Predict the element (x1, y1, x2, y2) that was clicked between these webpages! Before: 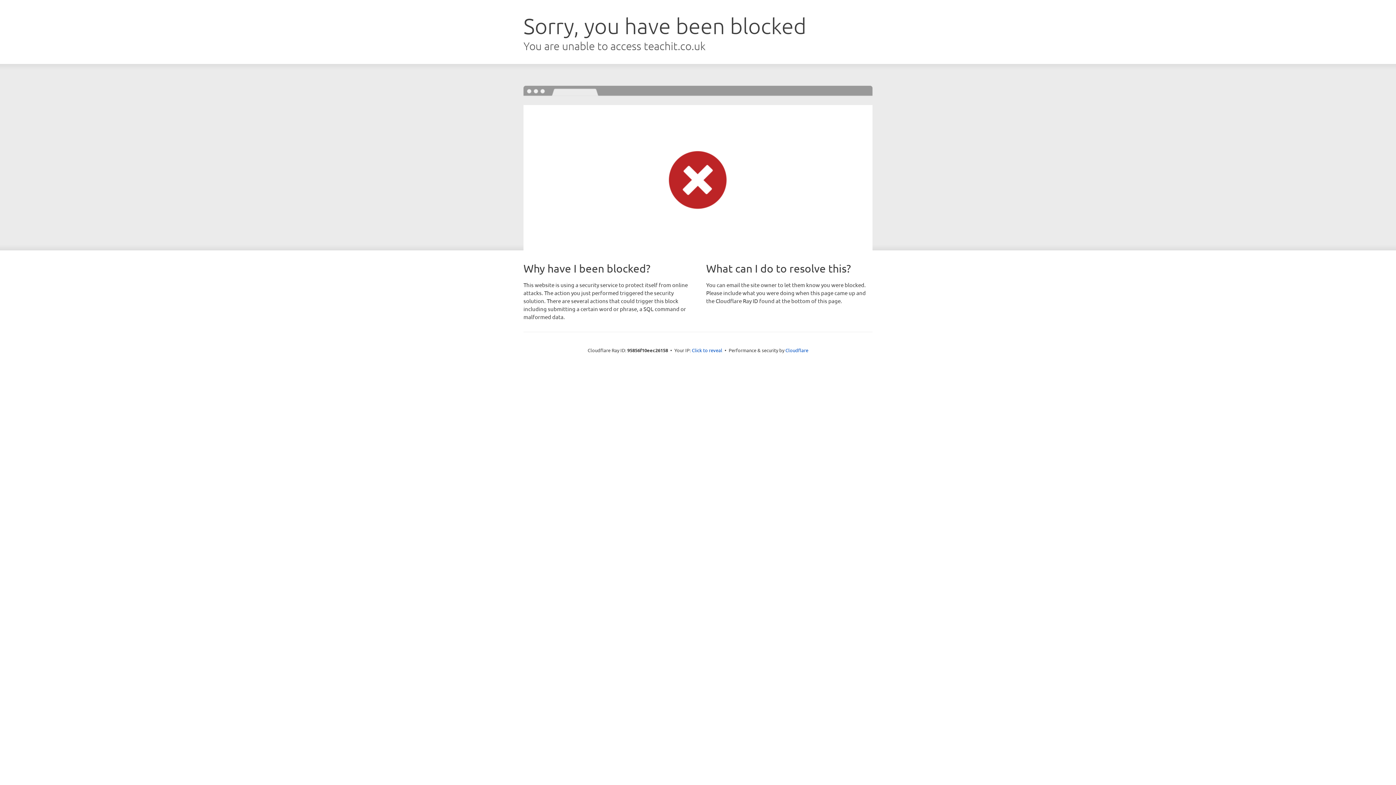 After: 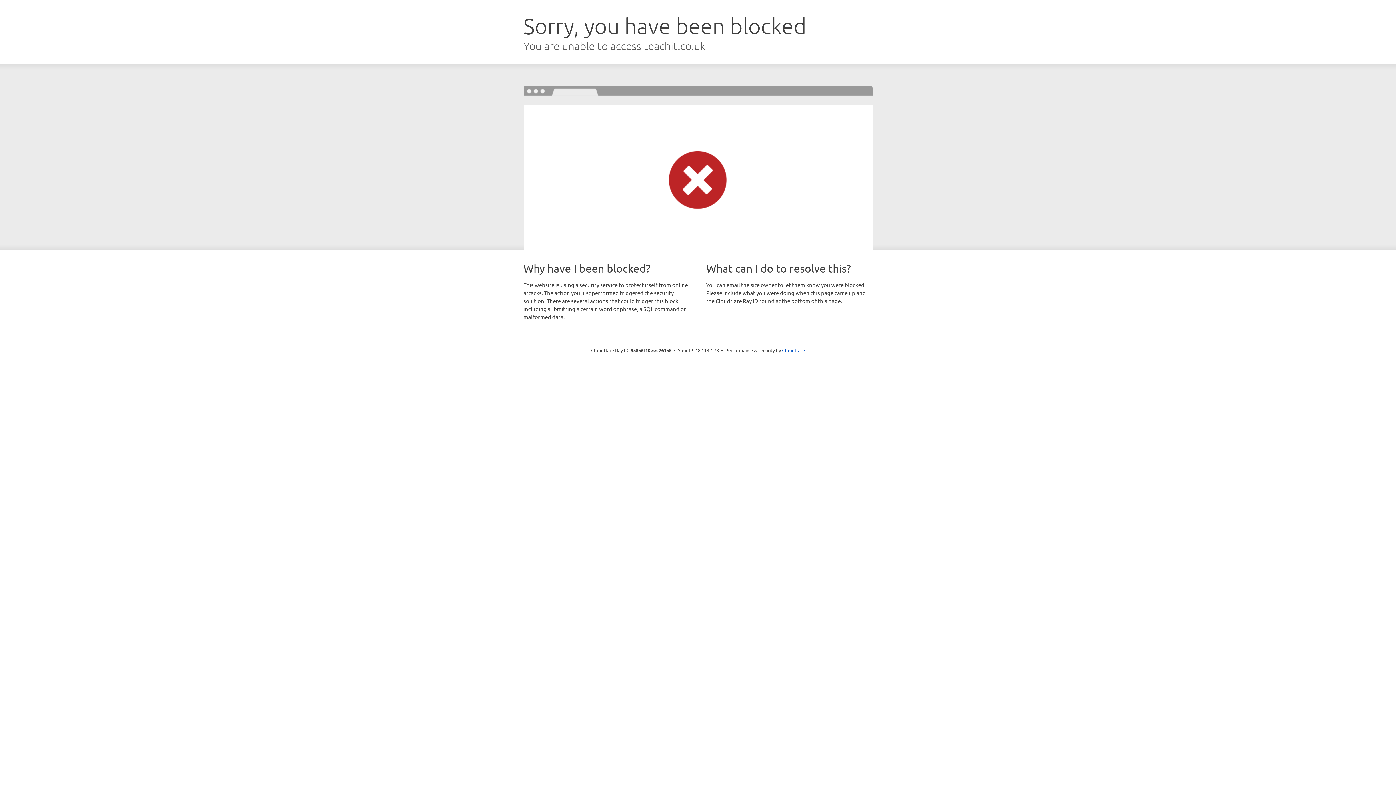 Action: bbox: (692, 346, 722, 353) label: Click to reveal